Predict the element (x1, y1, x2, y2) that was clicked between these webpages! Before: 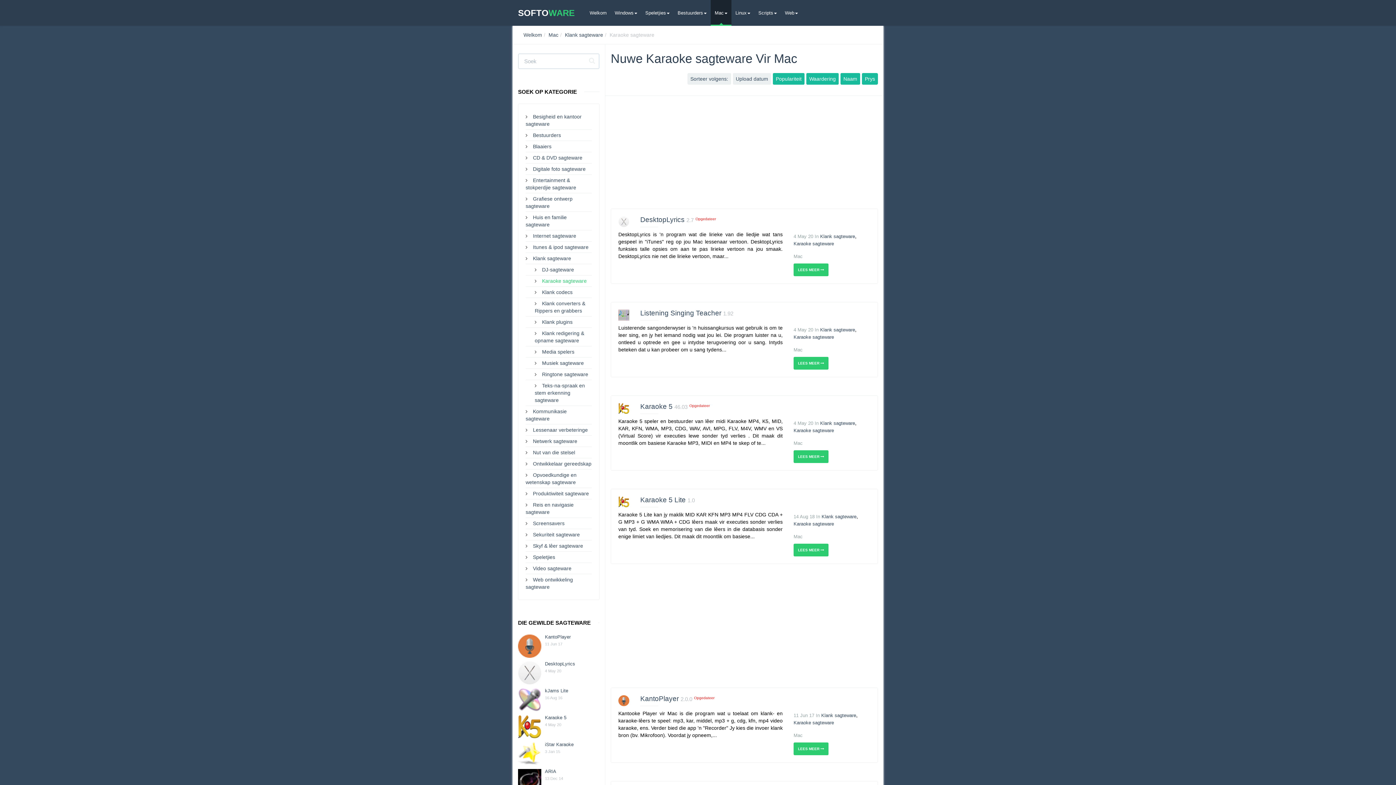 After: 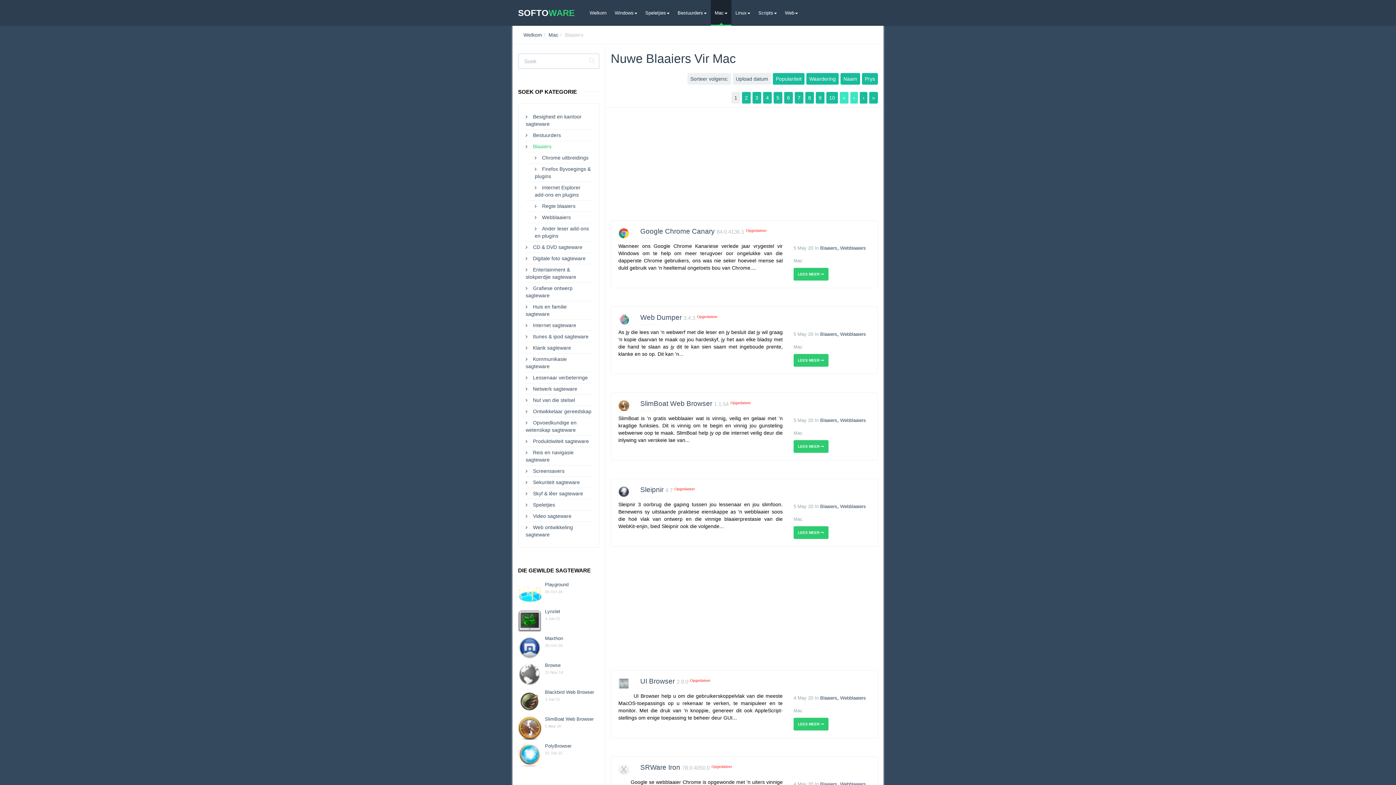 Action: label: Blaaiers bbox: (533, 143, 551, 149)